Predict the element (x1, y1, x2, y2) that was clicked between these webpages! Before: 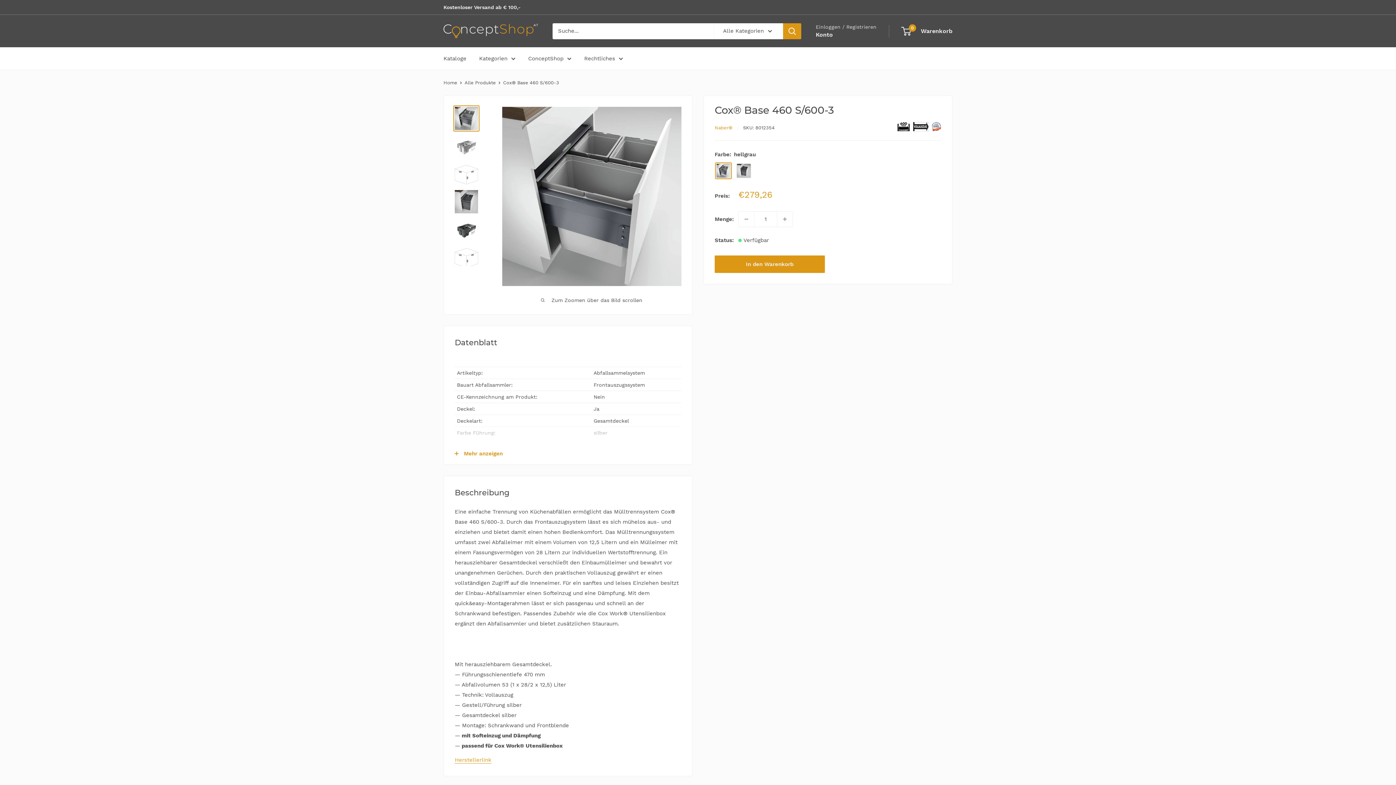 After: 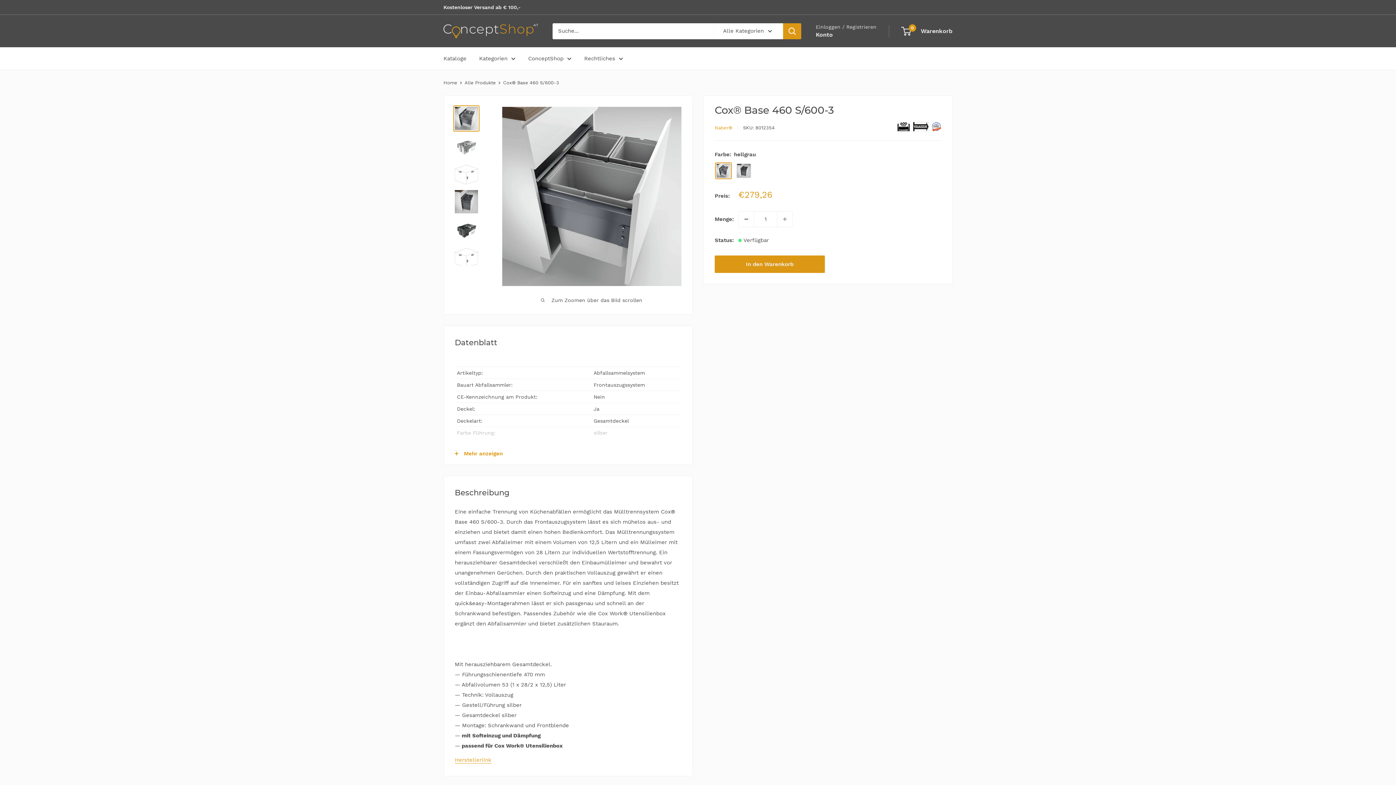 Action: bbox: (738, 211, 754, 226) label: Menge um 1 reduzieren